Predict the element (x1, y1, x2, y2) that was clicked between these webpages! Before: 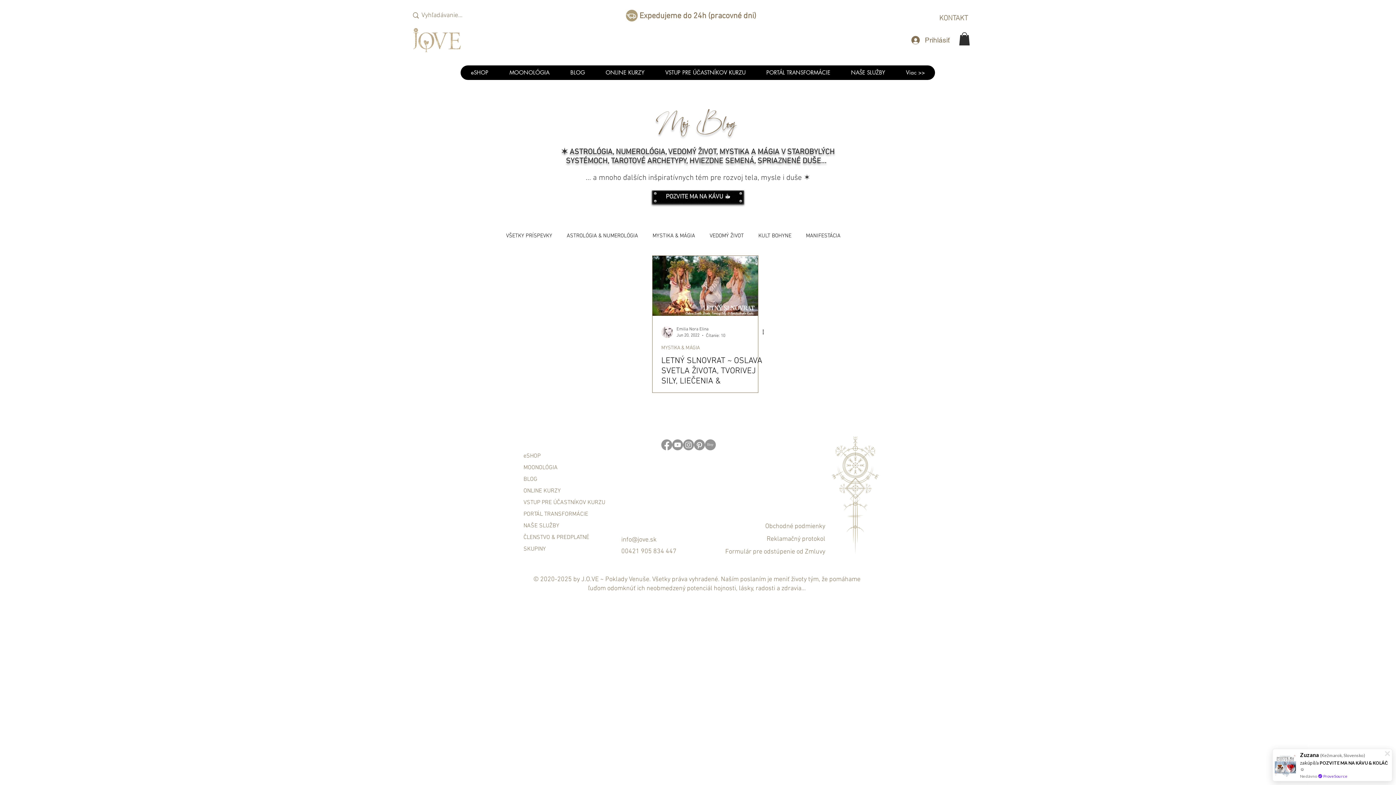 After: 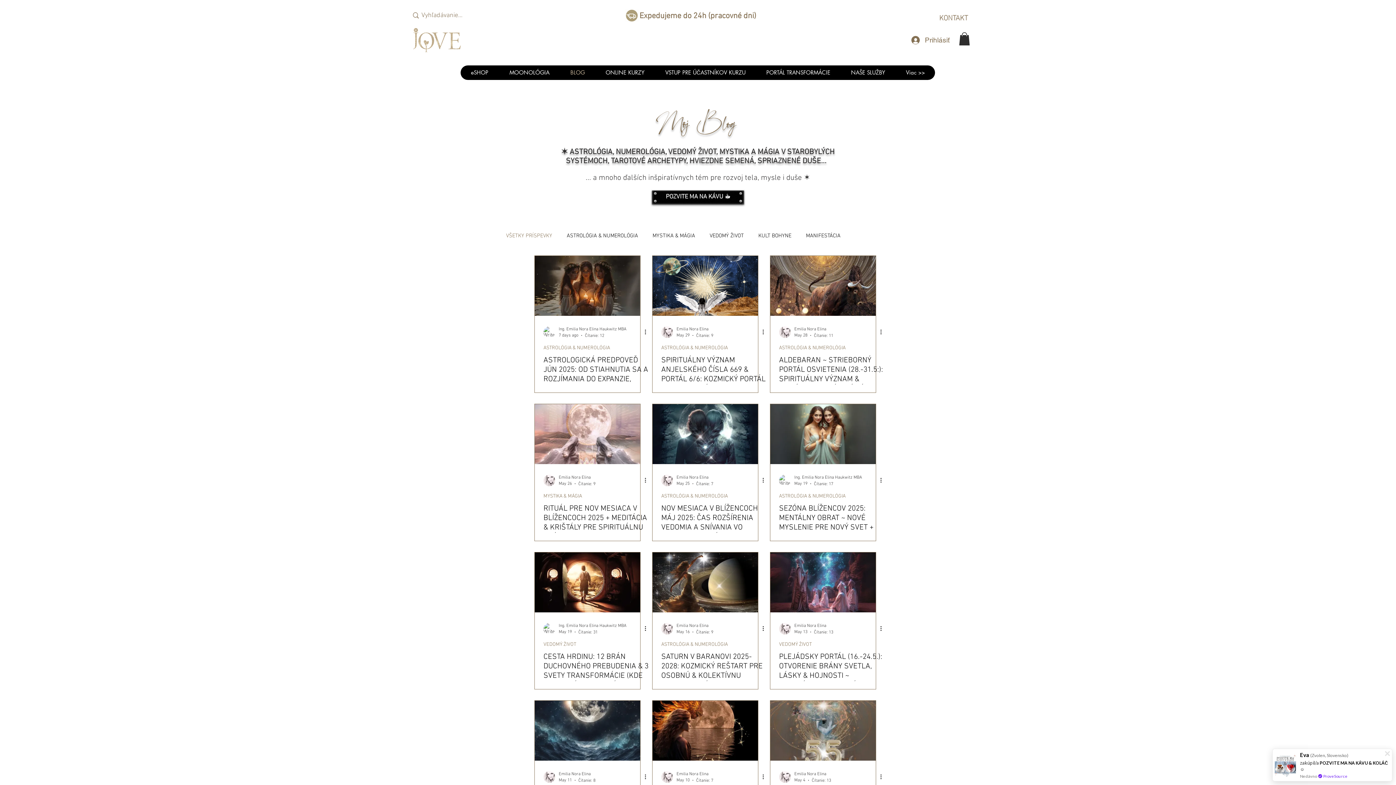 Action: bbox: (520, 473, 601, 485) label: BLOG